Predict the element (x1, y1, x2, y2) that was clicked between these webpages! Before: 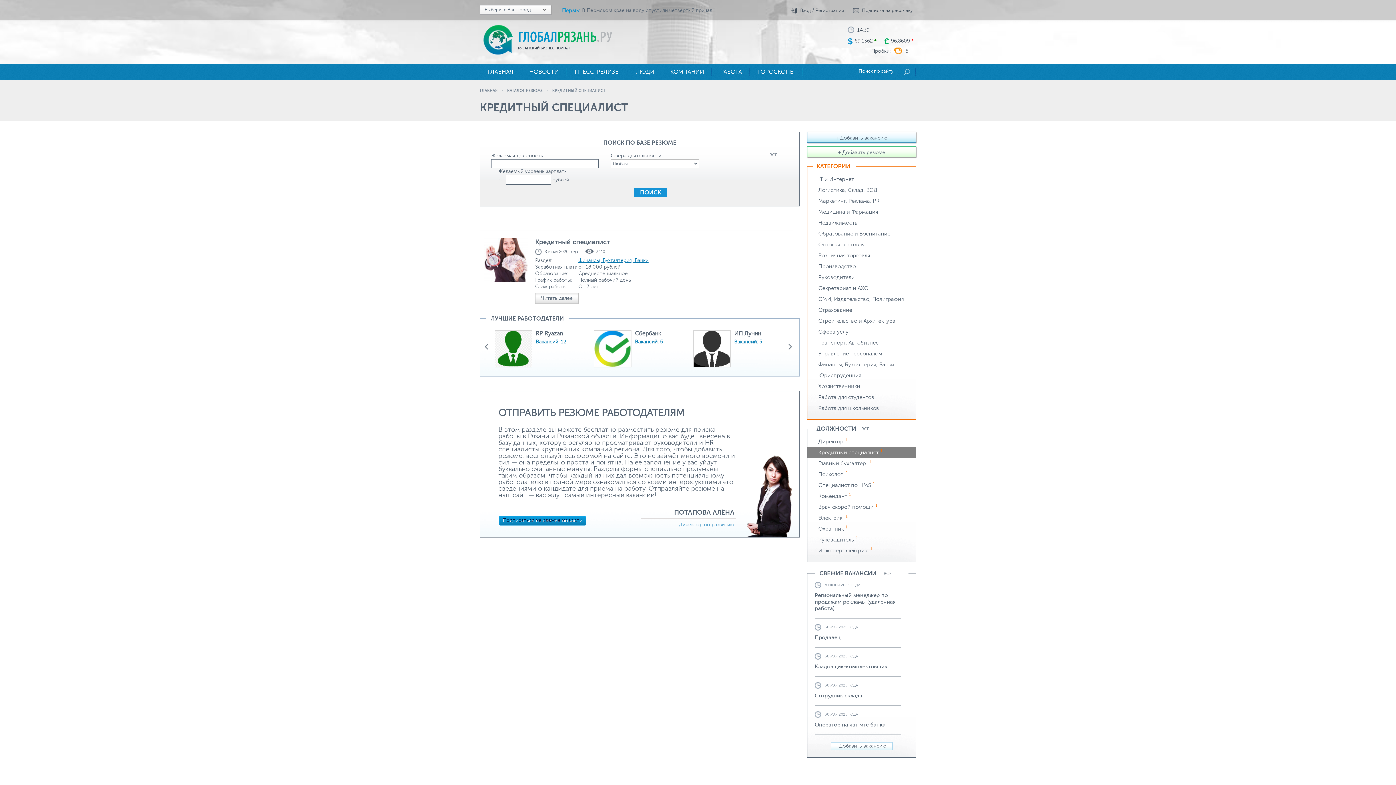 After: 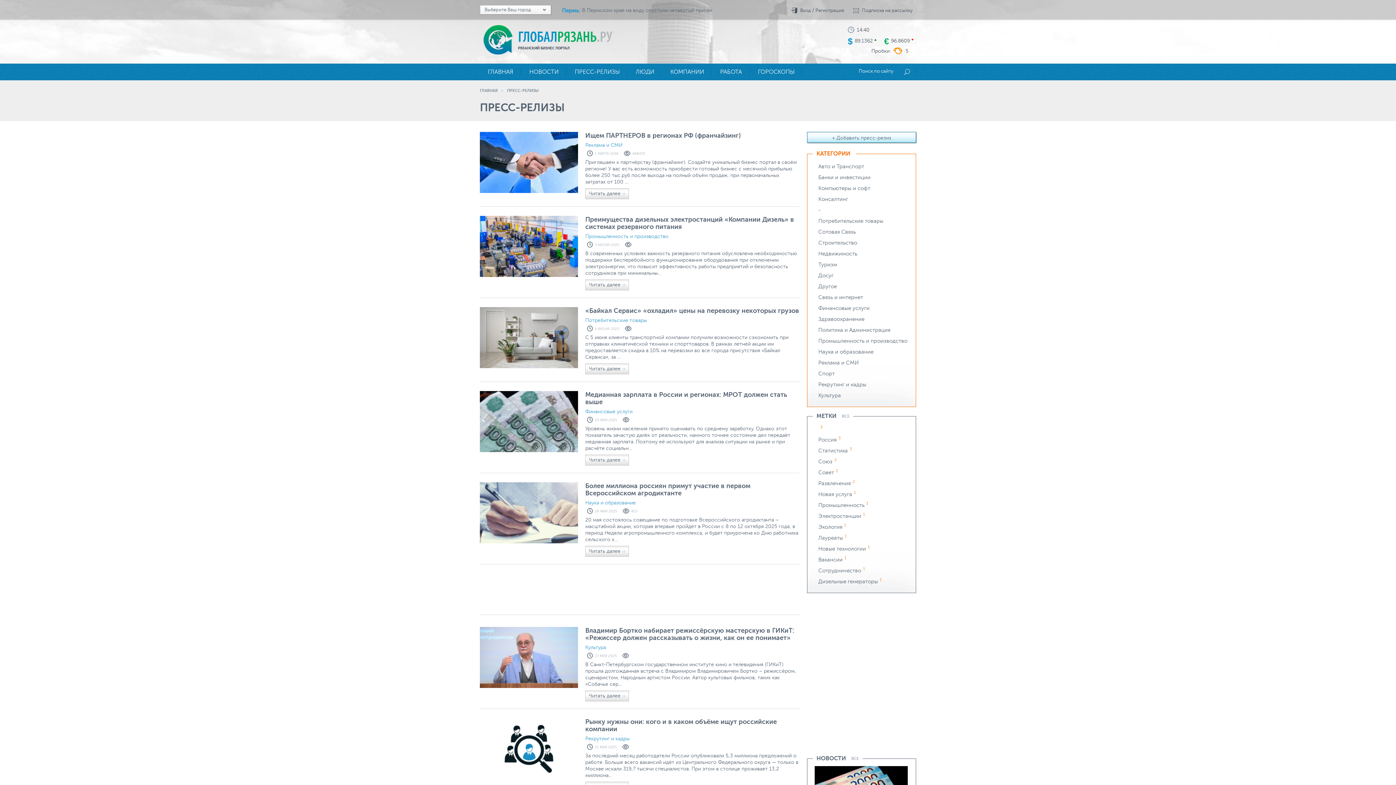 Action: label: ПРЕСС-РЕЛИЗЫ bbox: (566, 63, 628, 80)